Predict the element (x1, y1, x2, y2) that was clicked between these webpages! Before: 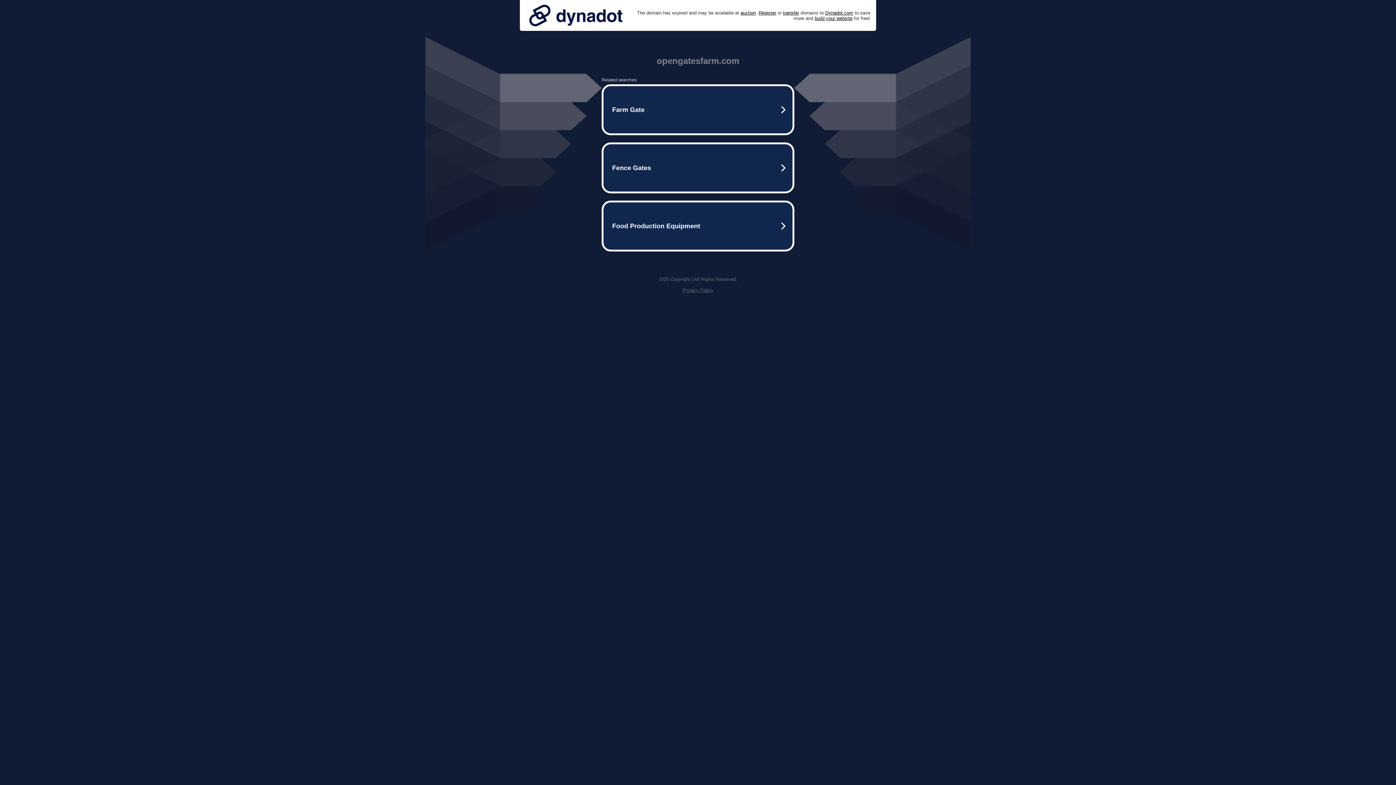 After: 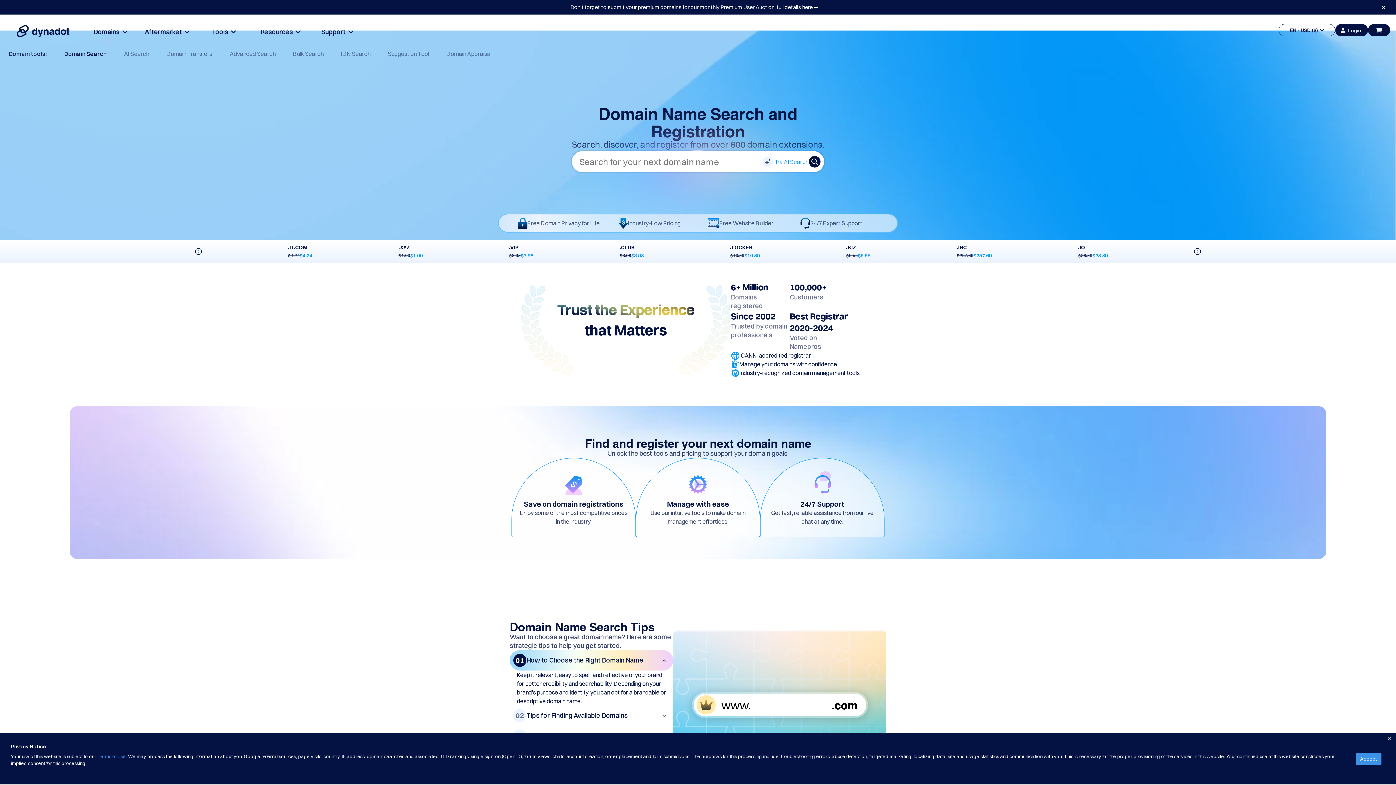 Action: bbox: (758, 10, 776, 15) label: Register